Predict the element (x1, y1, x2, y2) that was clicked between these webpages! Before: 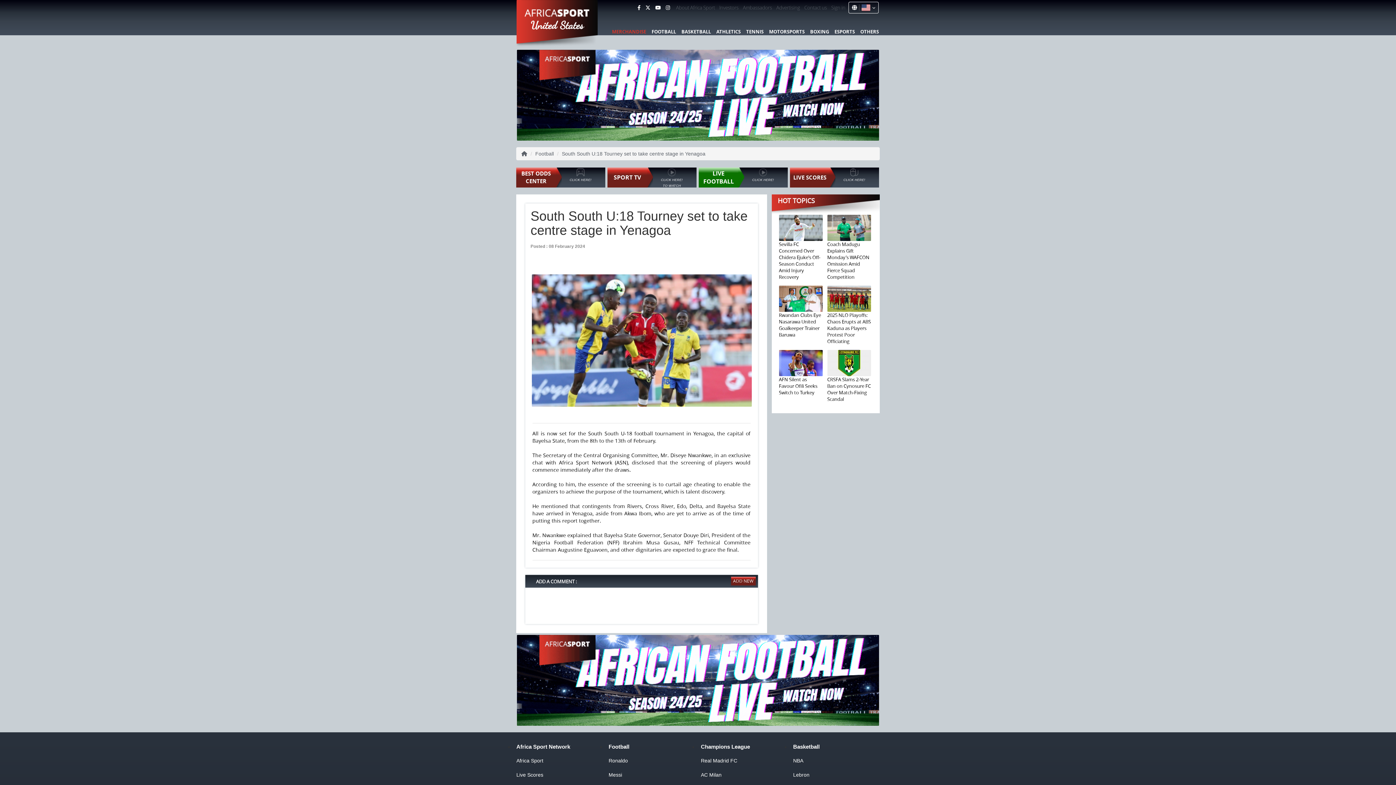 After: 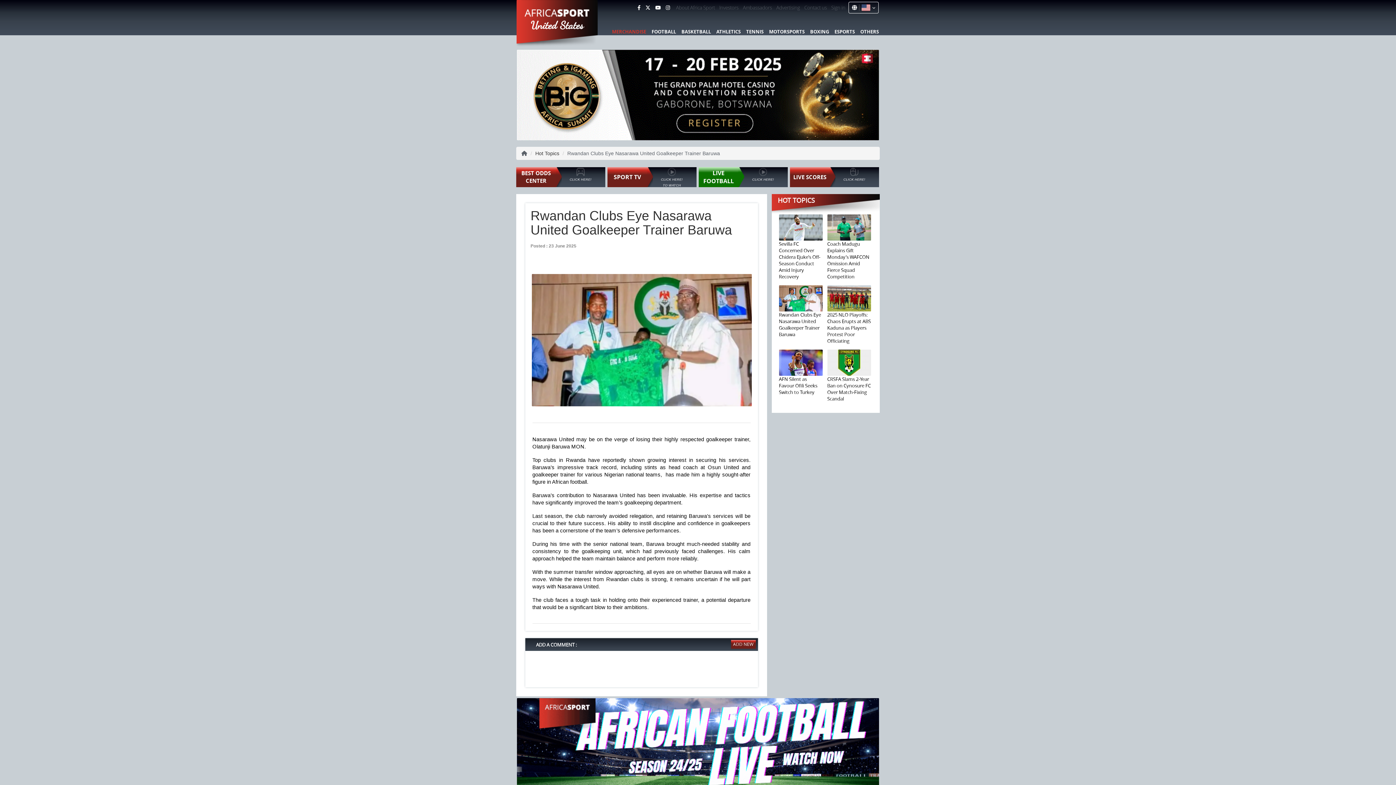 Action: label: Rwandan Clubs Eye Nasarawa United Goalkeeper Trainer Baruwa bbox: (779, 311, 822, 338)